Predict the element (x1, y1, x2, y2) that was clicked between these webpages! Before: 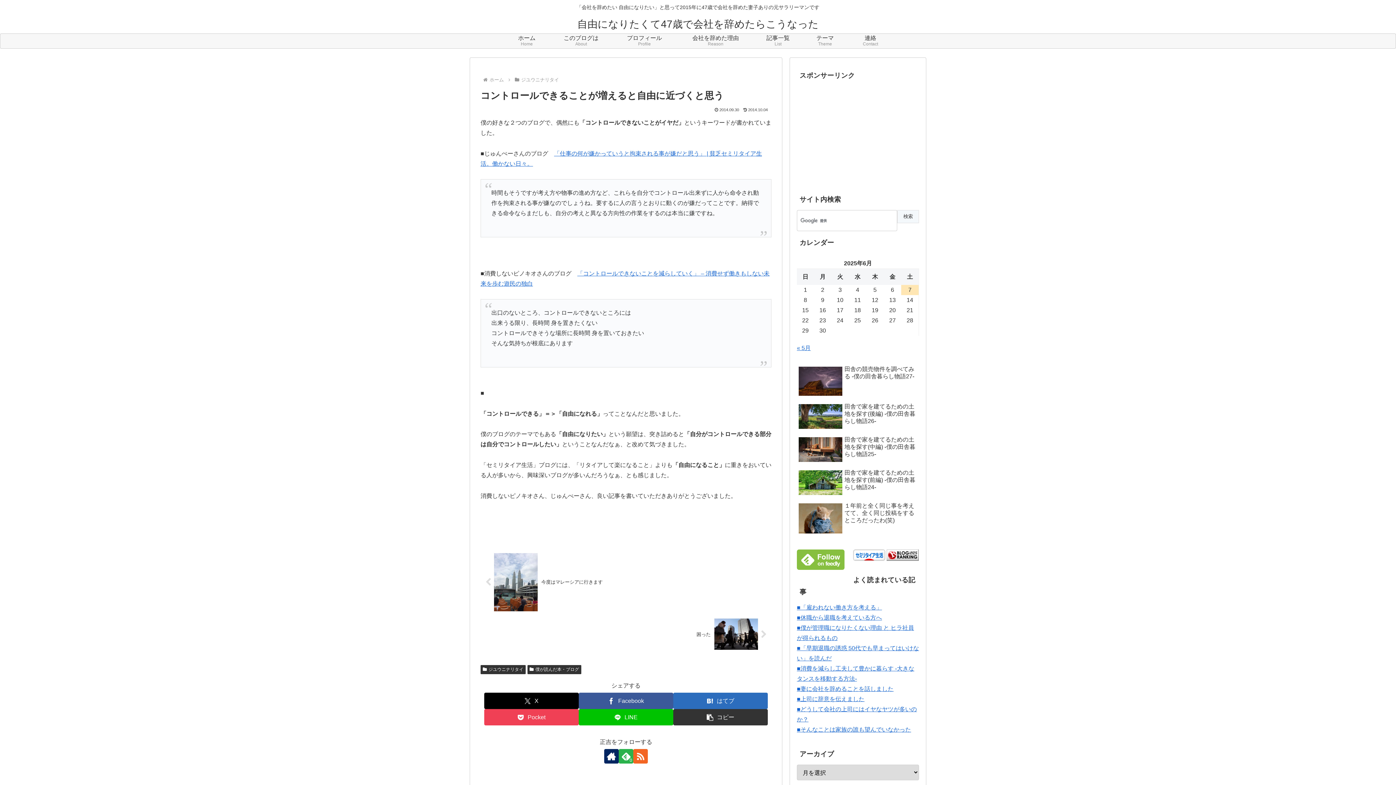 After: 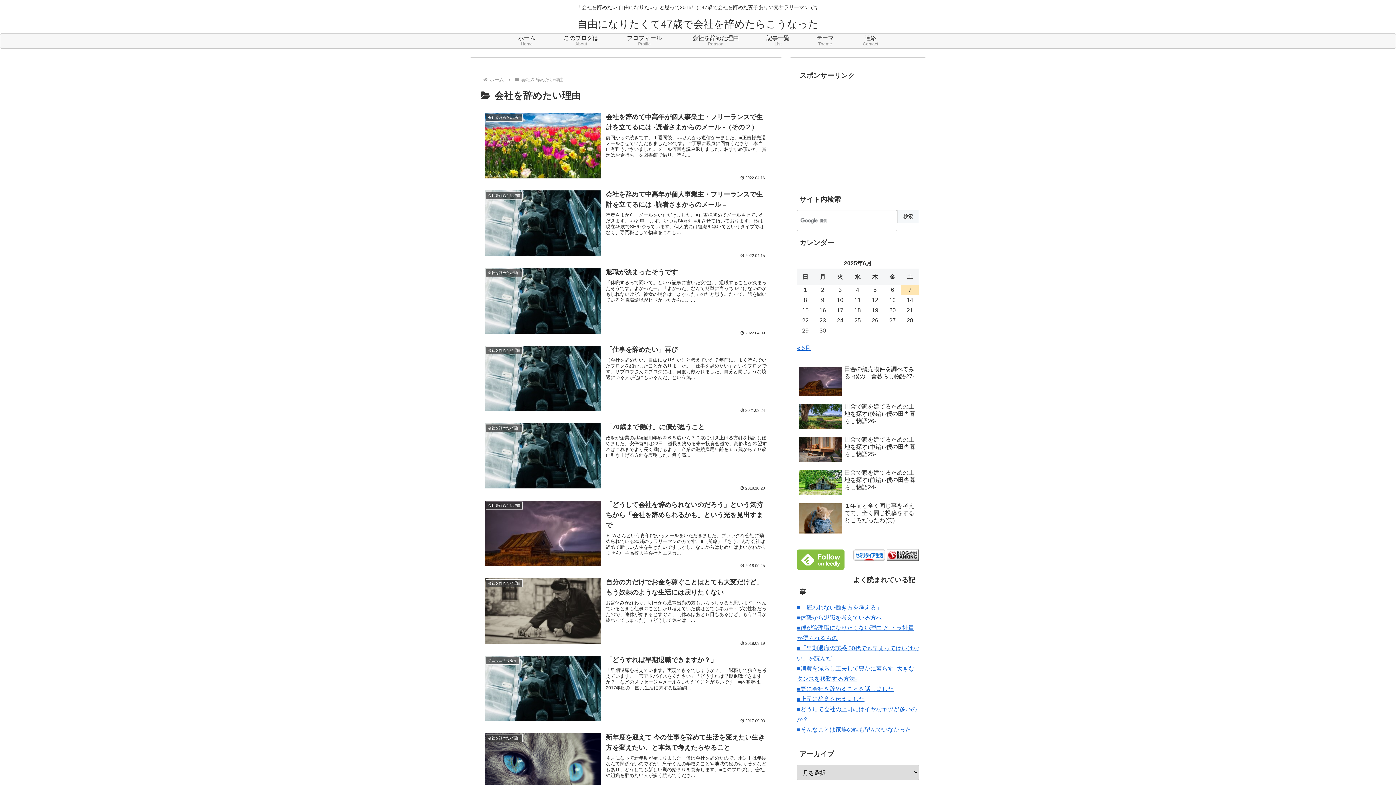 Action: label: 会社を辞めた理由
Reason bbox: (676, 33, 755, 48)